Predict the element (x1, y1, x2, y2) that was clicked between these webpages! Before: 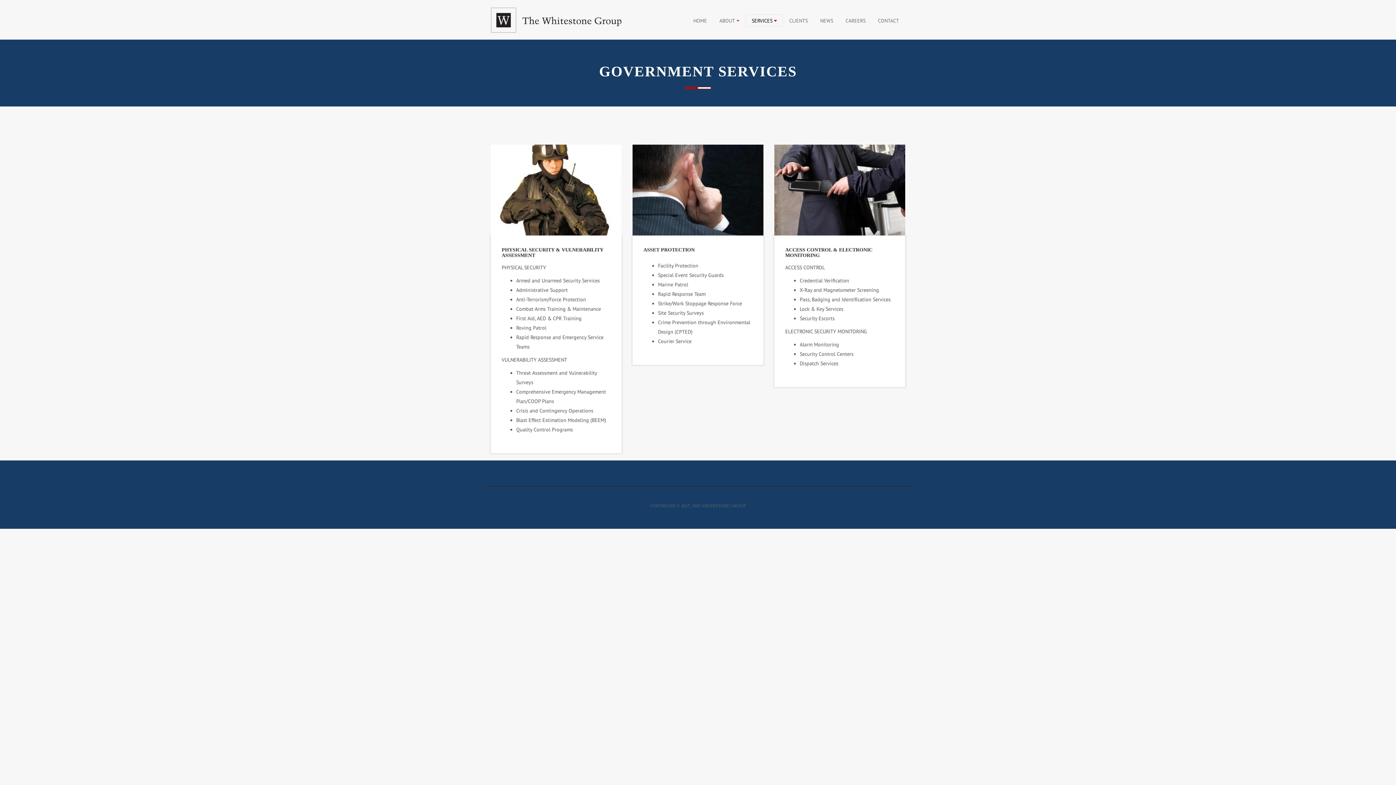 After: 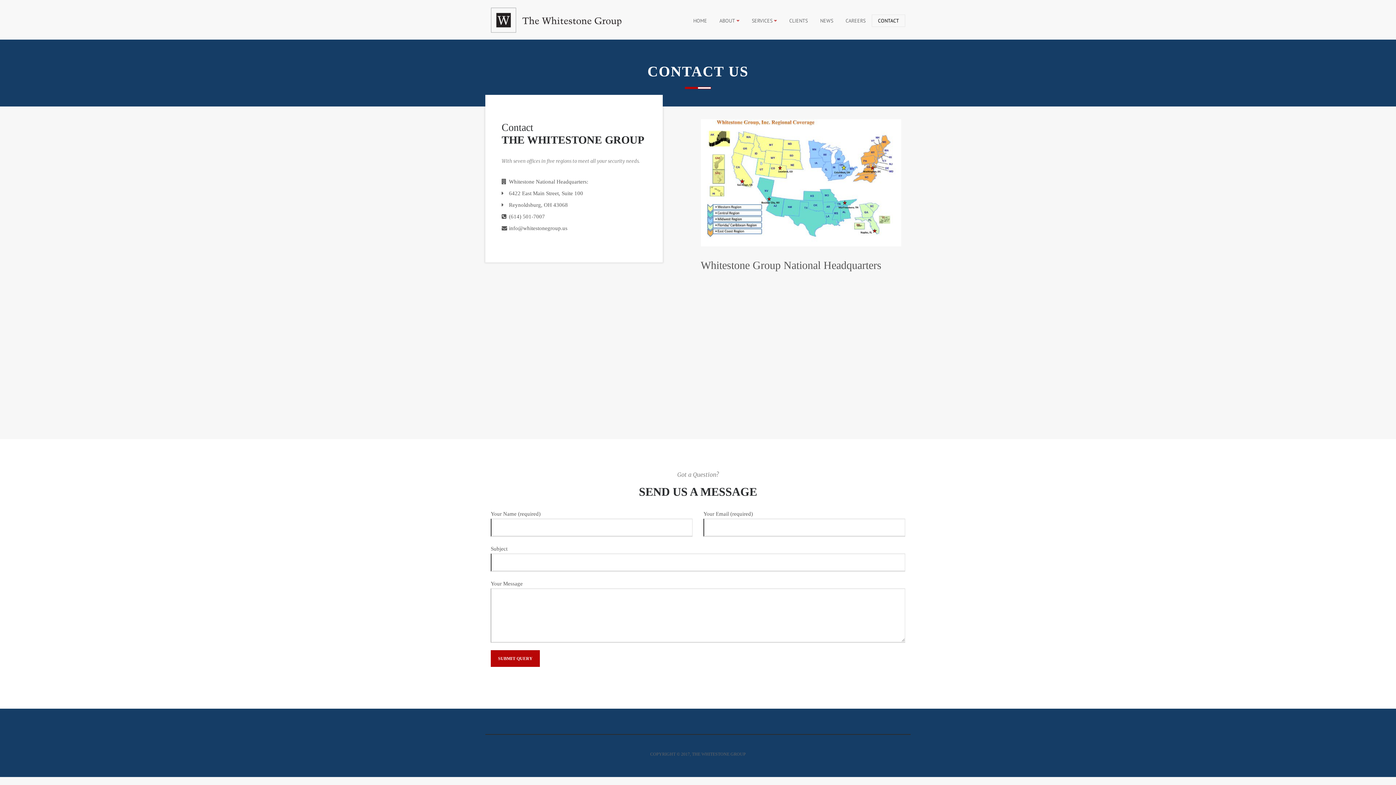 Action: bbox: (872, 14, 905, 26) label: CONTACT